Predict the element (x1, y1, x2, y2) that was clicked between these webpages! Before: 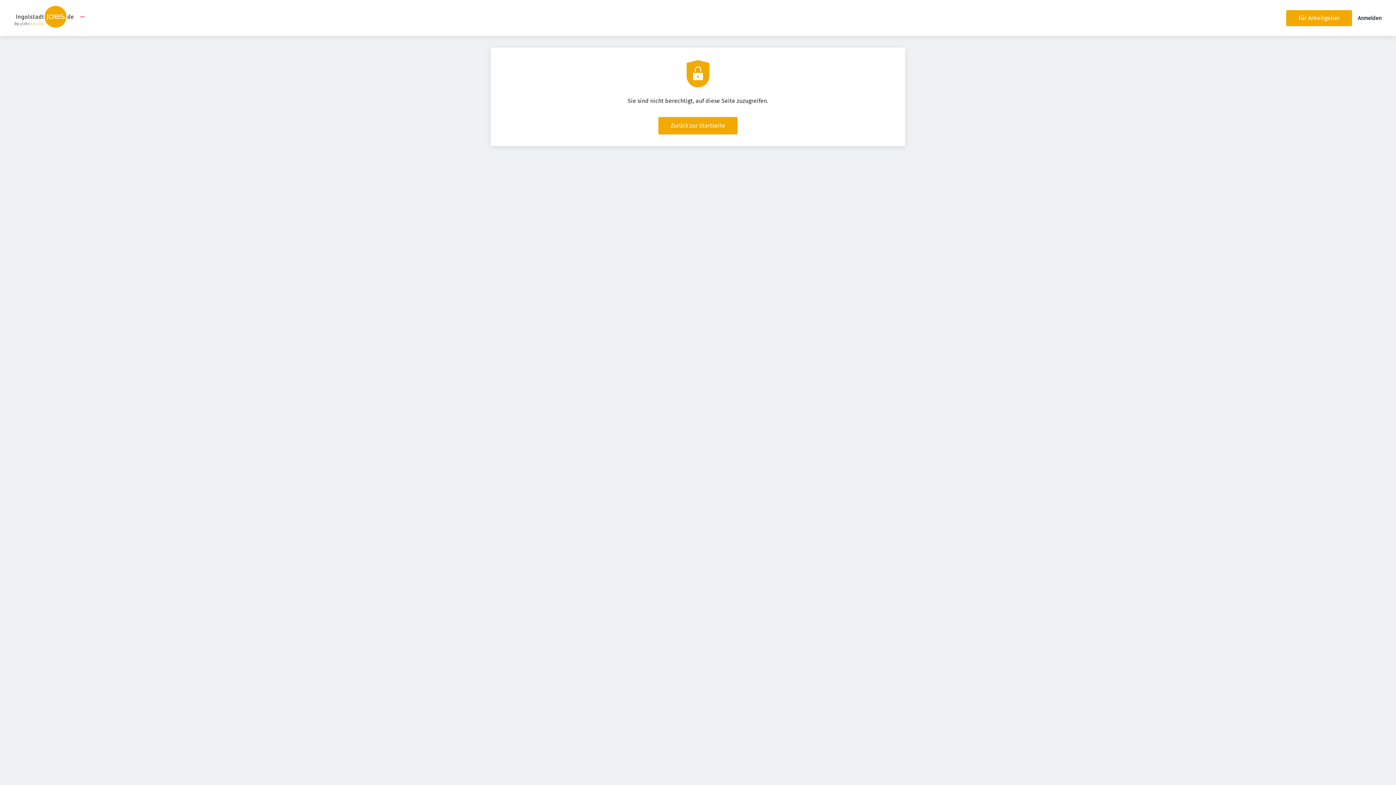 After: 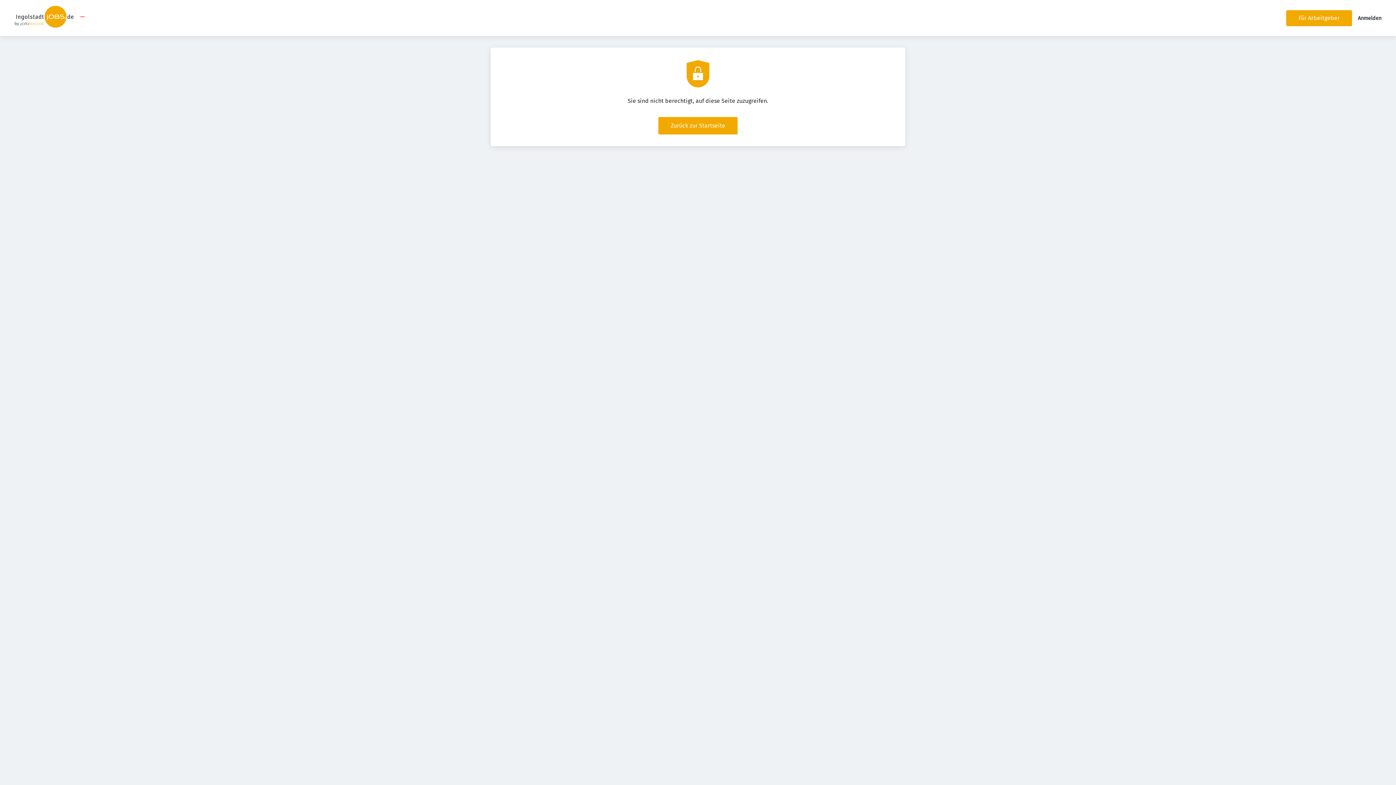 Action: bbox: (79, 18, 84, 25)